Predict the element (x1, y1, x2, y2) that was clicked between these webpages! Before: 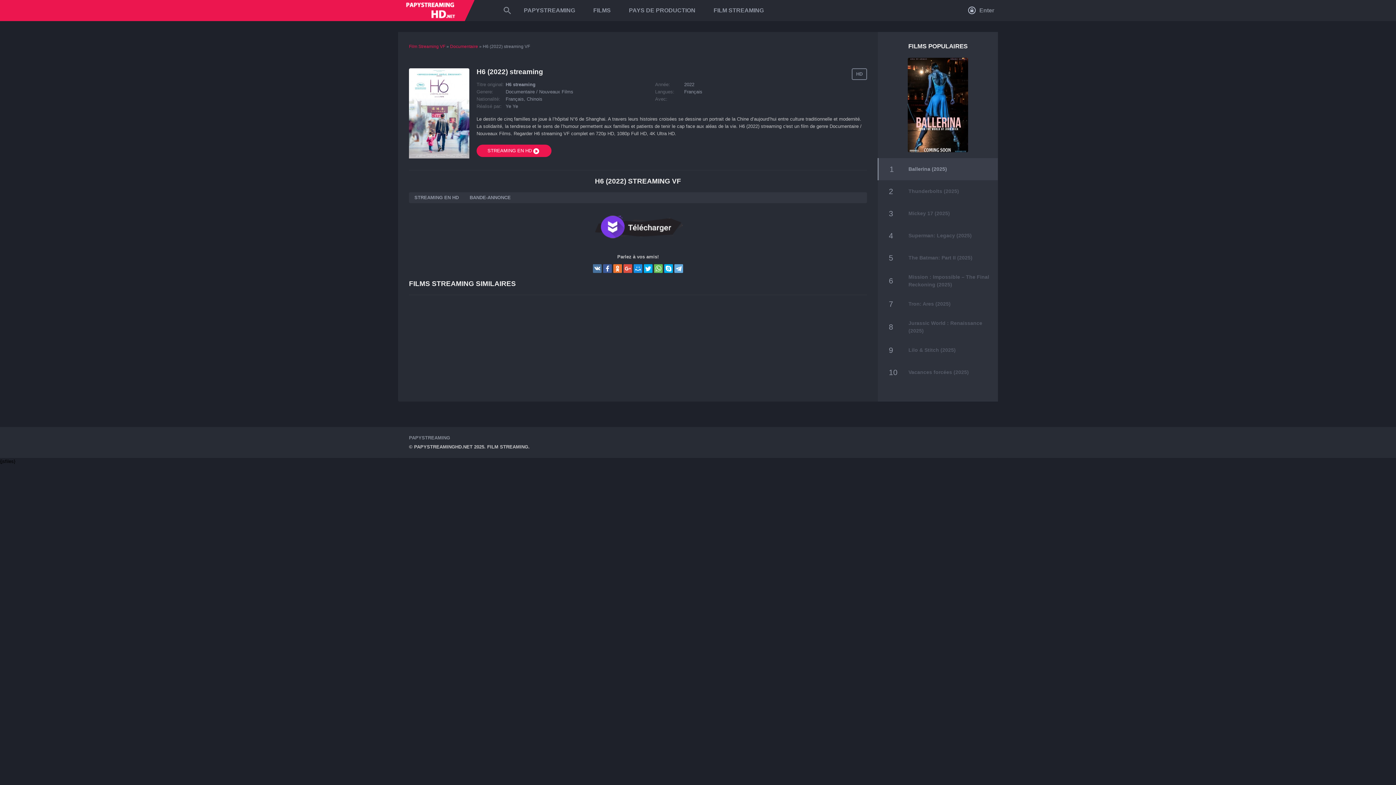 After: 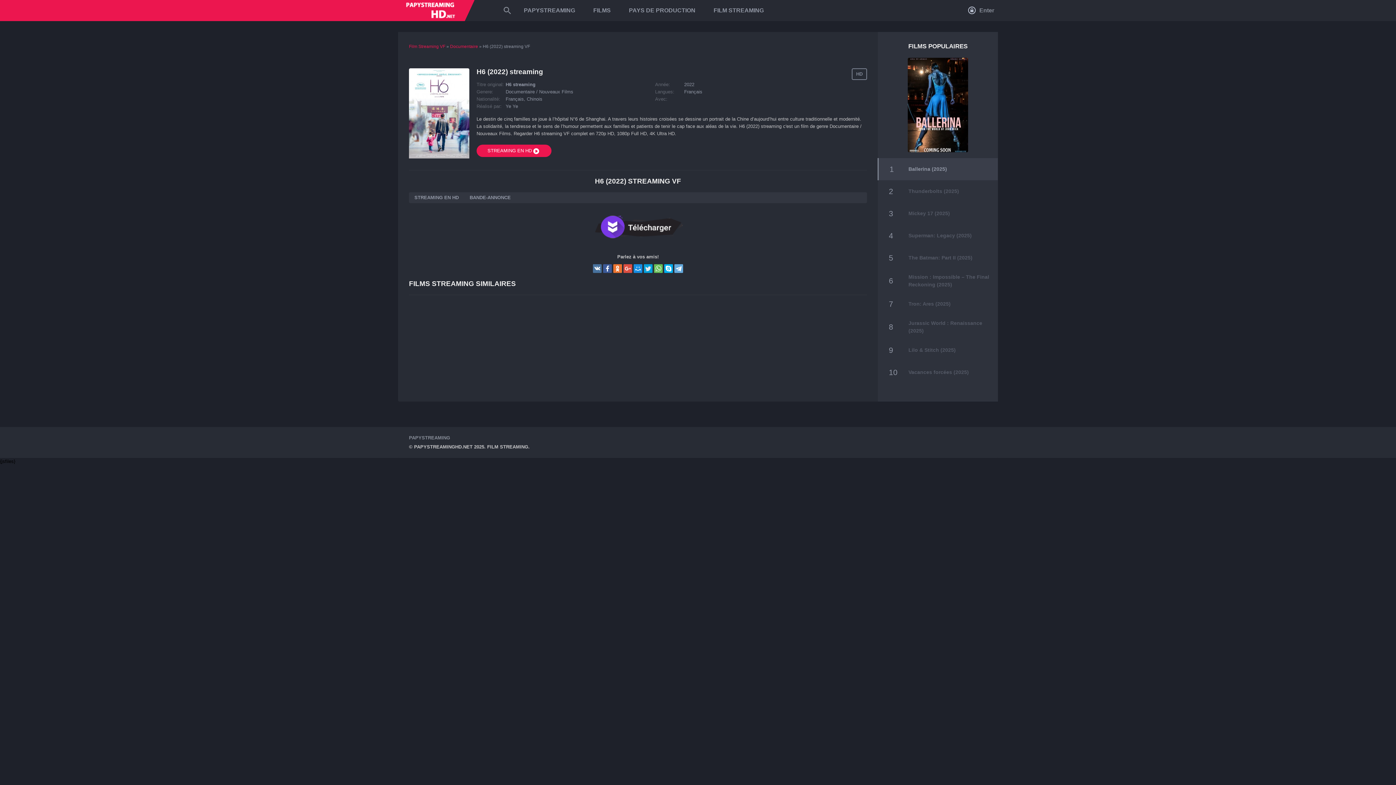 Action: bbox: (644, 264, 652, 273)